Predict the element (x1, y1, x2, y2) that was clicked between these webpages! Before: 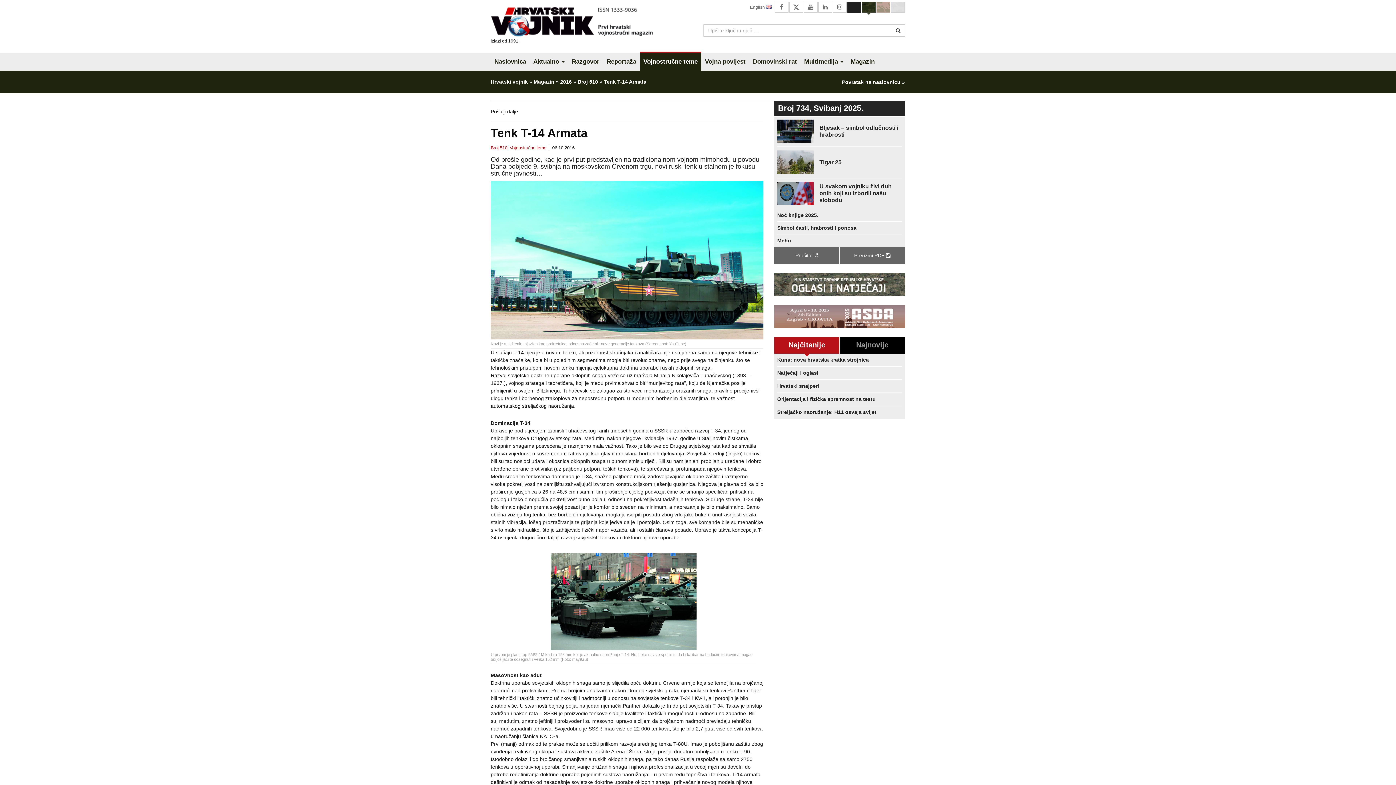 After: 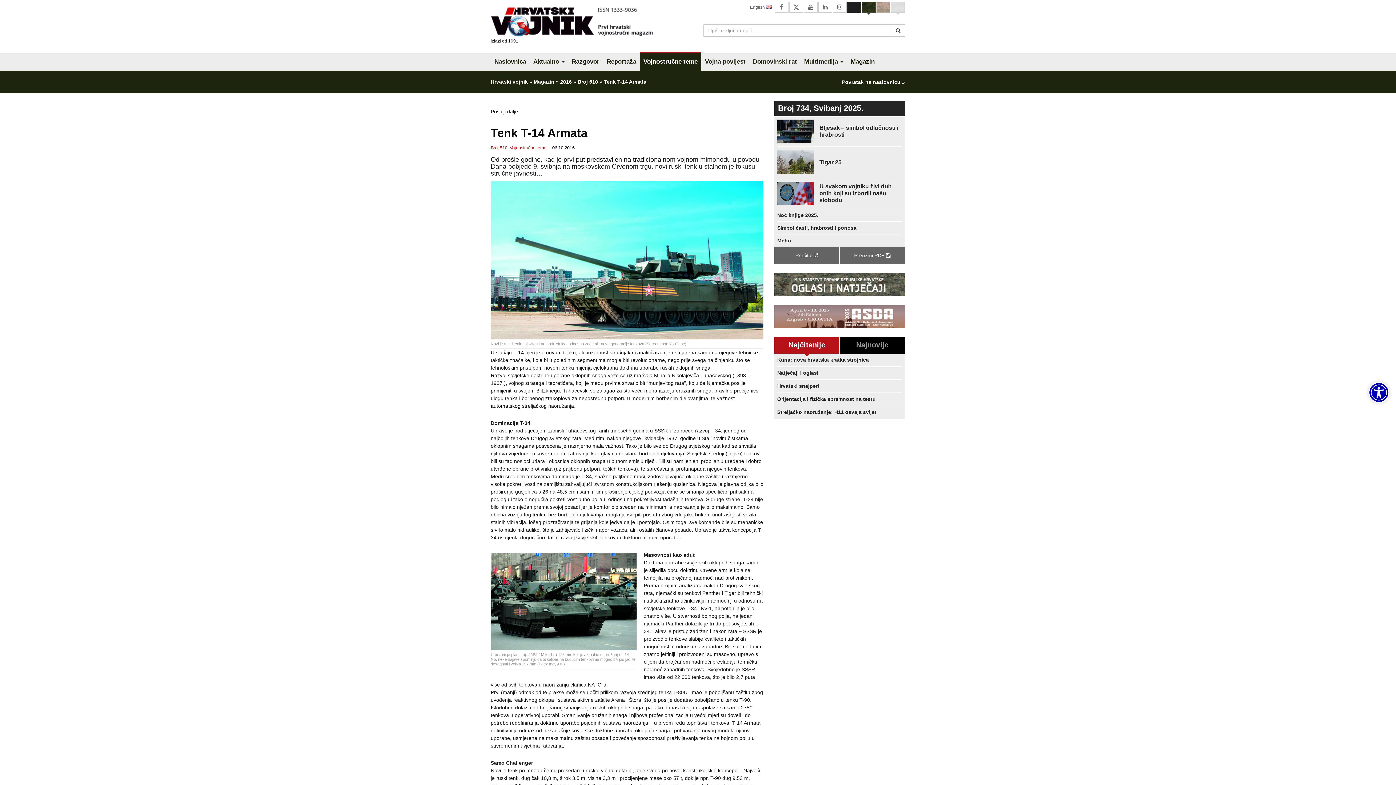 Action: bbox: (891, 1, 905, 12) label:  